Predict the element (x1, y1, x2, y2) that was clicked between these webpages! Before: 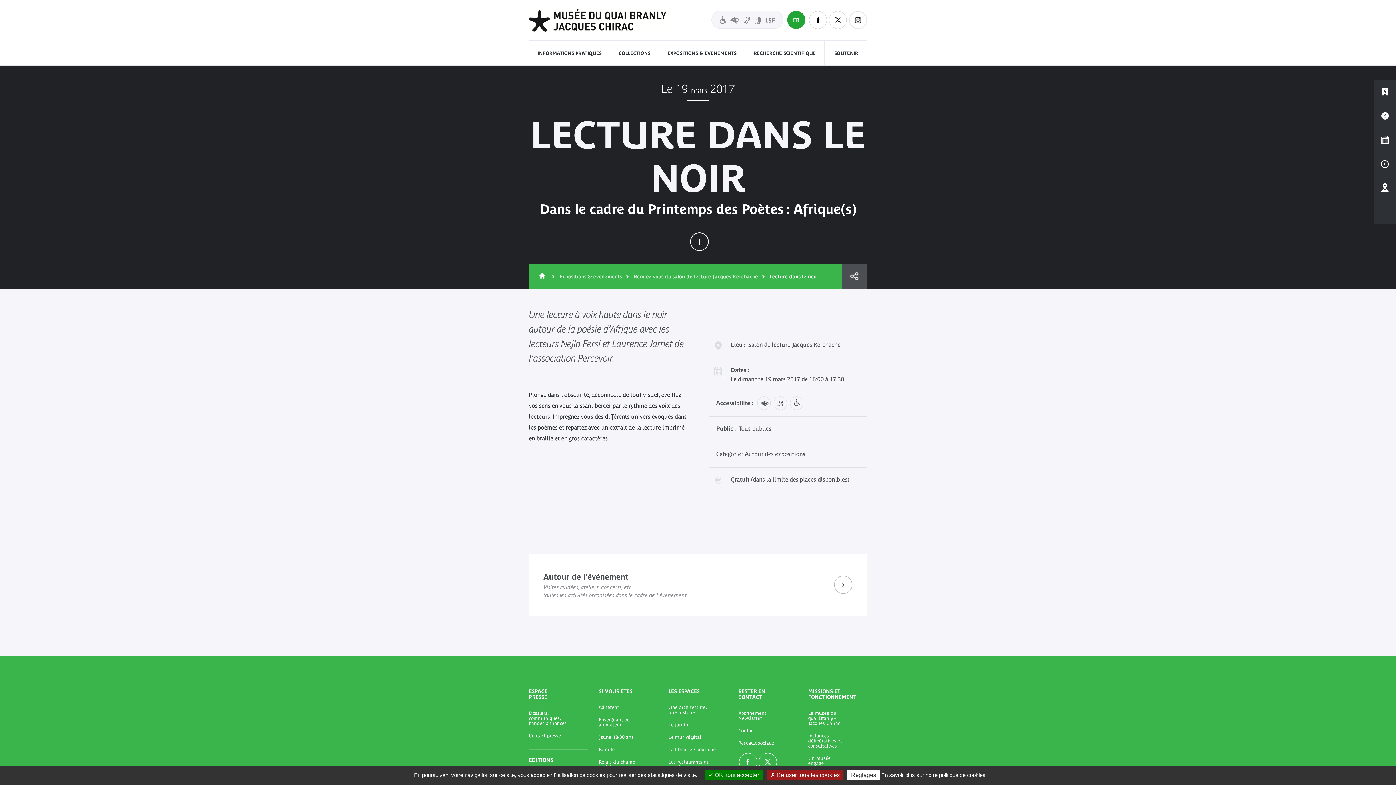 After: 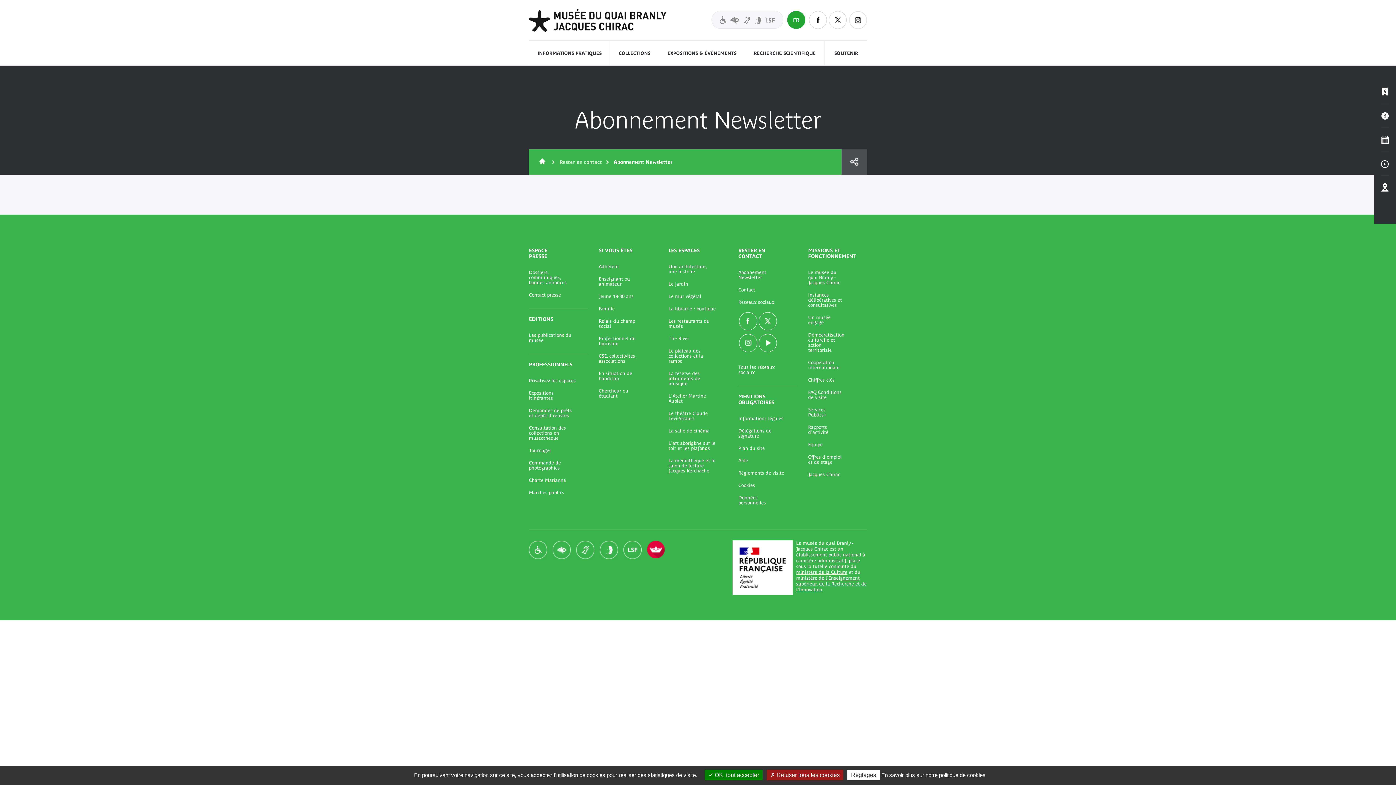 Action: label: Abonnement Newsletter bbox: (738, 711, 786, 721)